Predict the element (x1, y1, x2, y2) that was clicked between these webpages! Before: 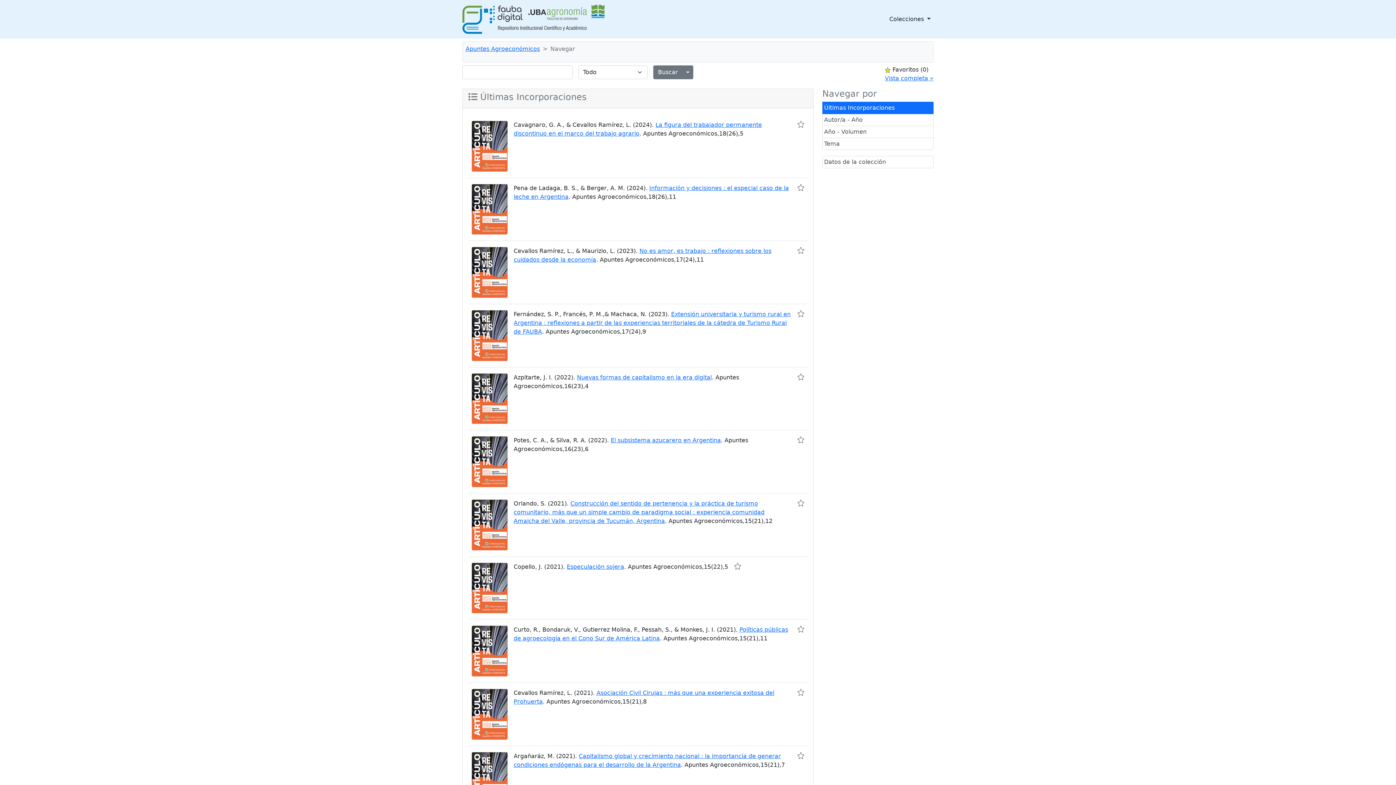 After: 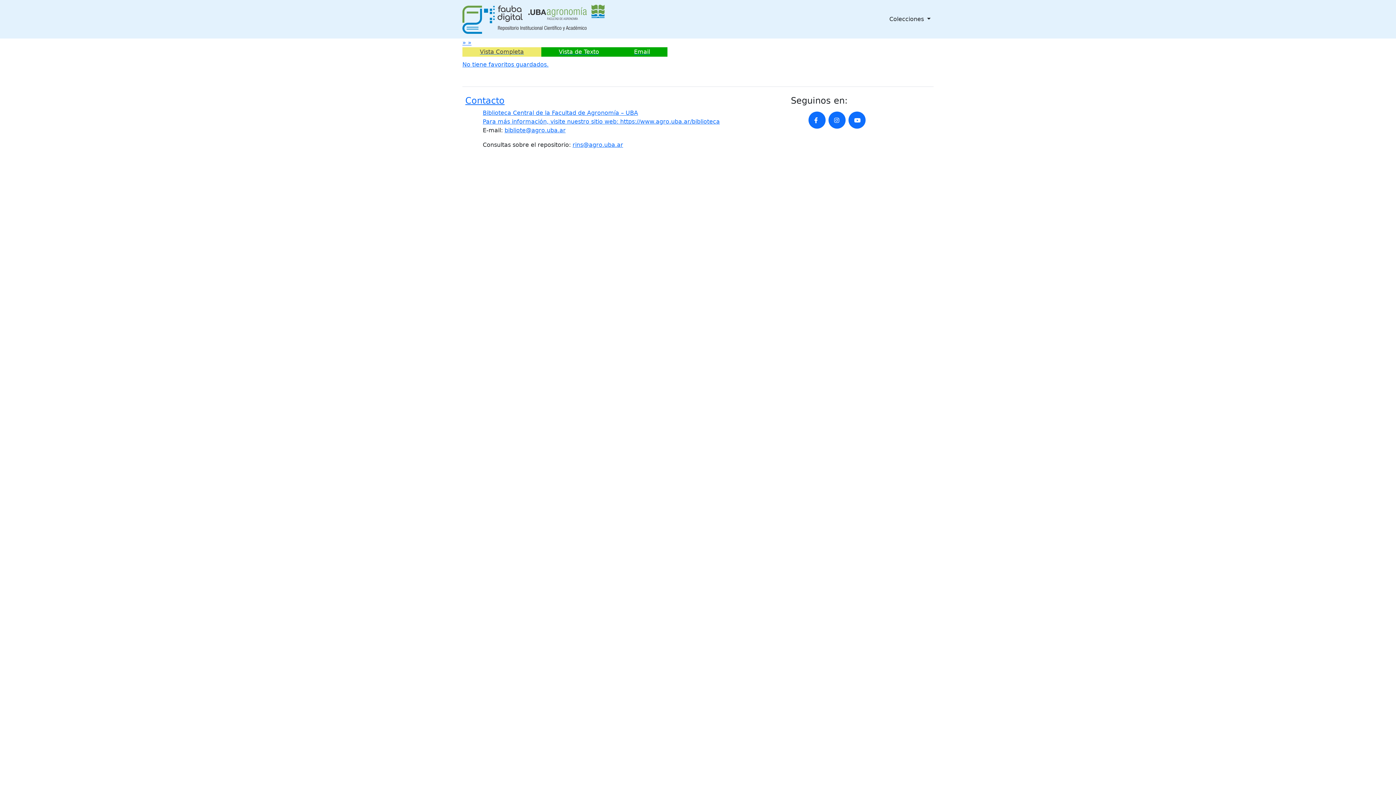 Action: label: Vista completa » bbox: (885, 74, 933, 82)